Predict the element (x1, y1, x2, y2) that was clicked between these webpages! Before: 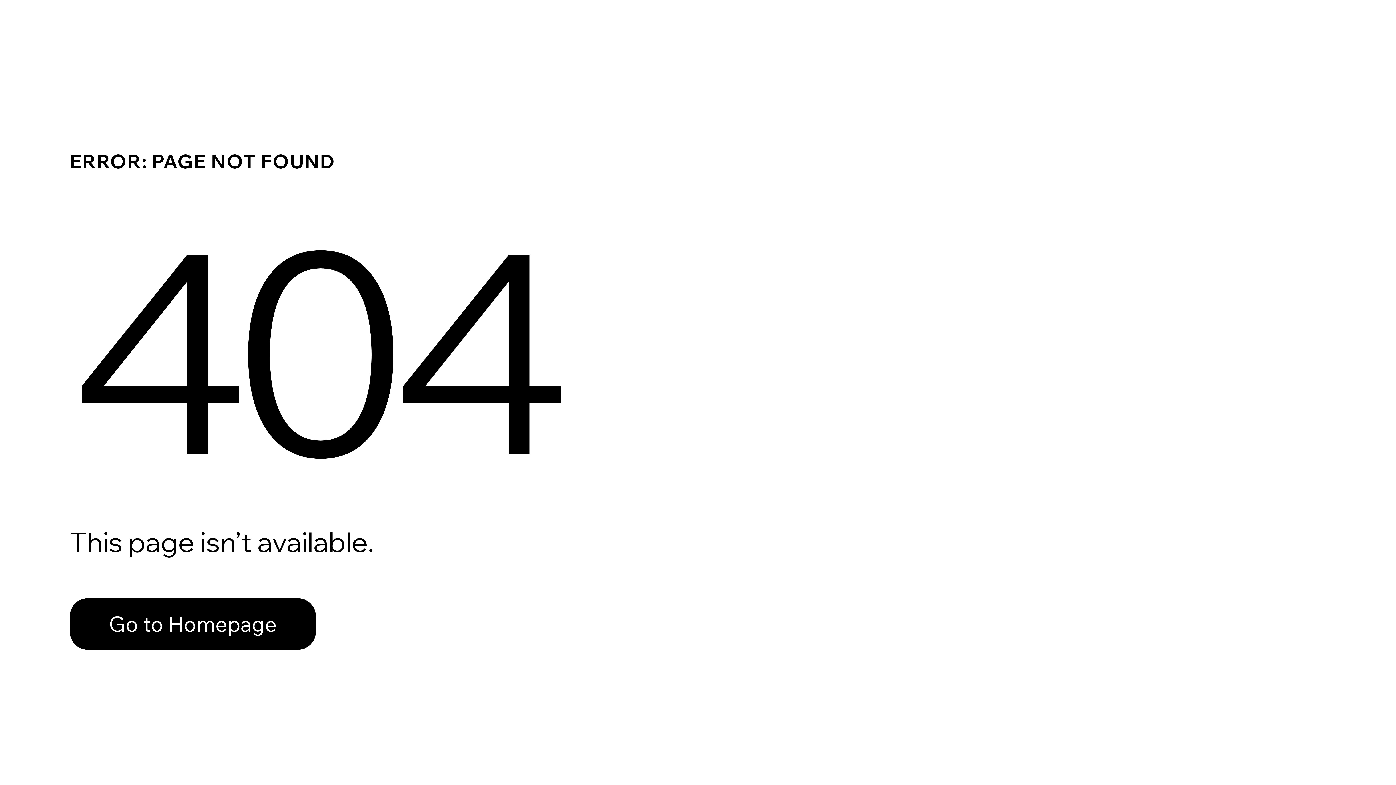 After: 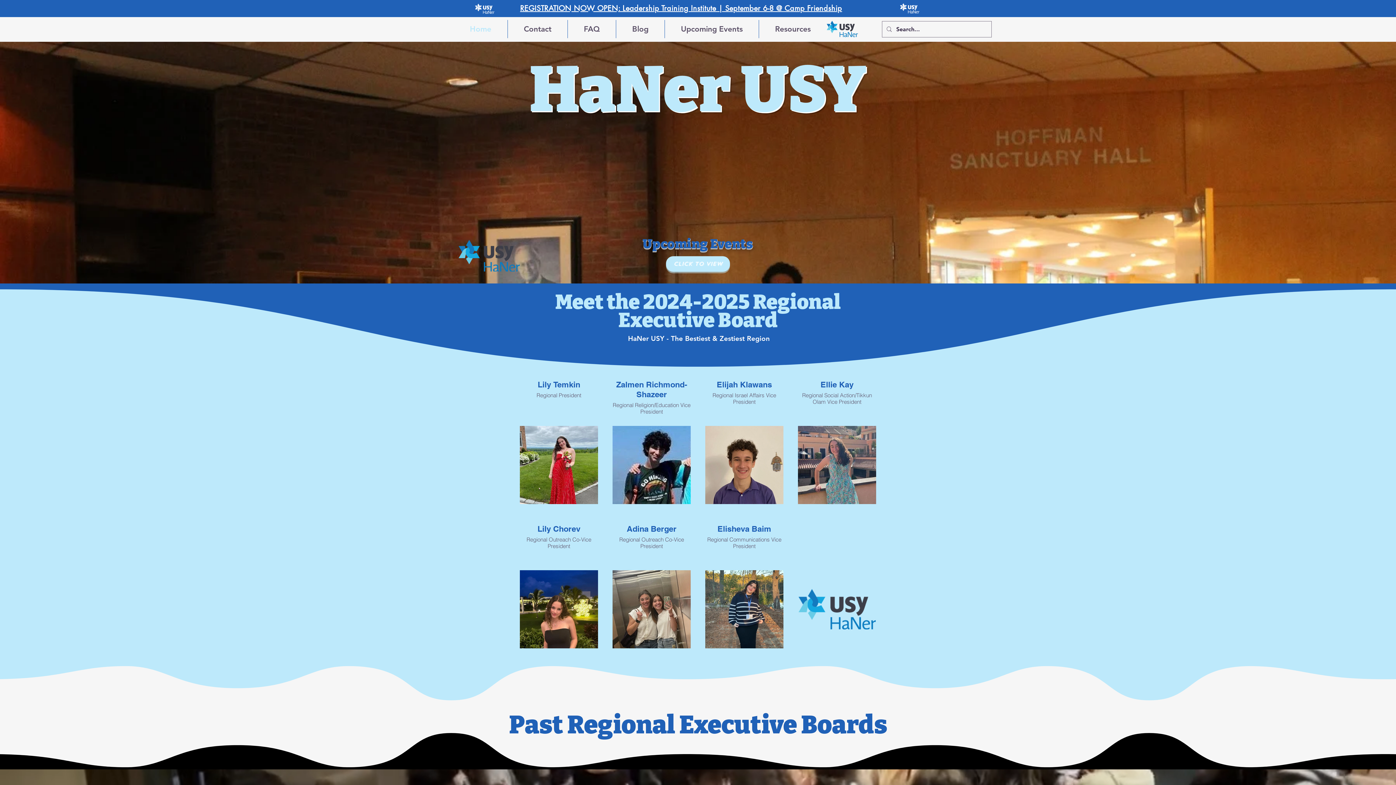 Action: bbox: (69, 598, 316, 650) label: Go to Homepage